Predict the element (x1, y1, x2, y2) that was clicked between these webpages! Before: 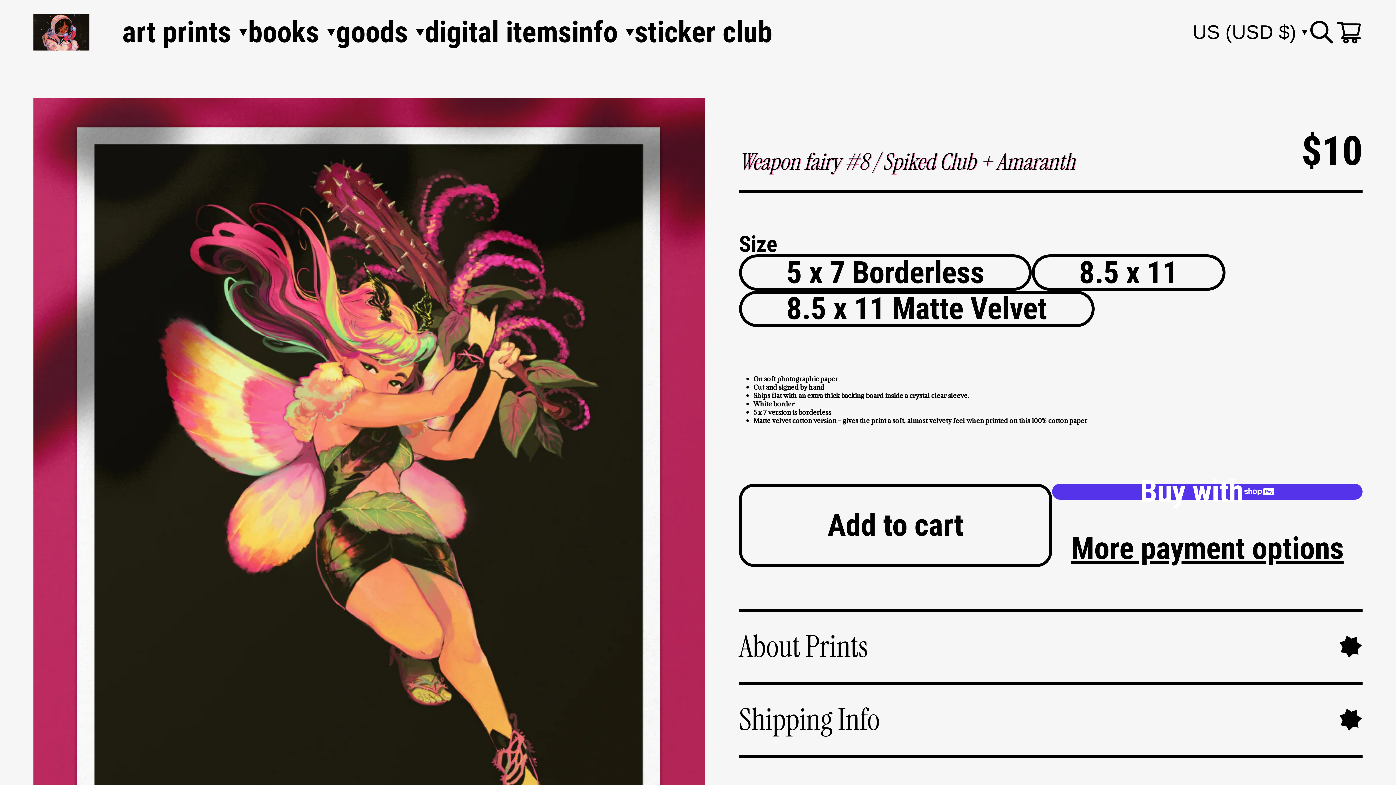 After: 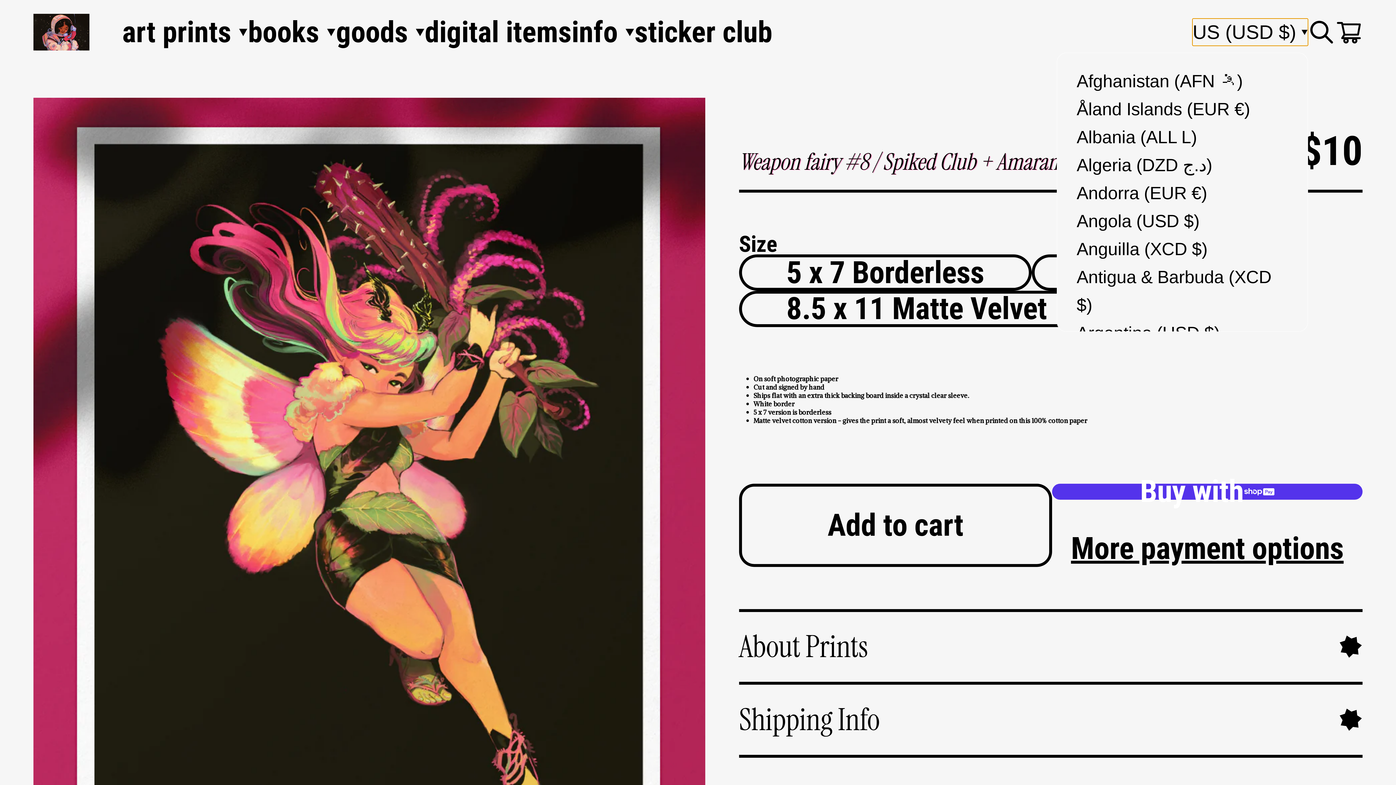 Action: bbox: (1192, 18, 1308, 45) label: US (USD $)